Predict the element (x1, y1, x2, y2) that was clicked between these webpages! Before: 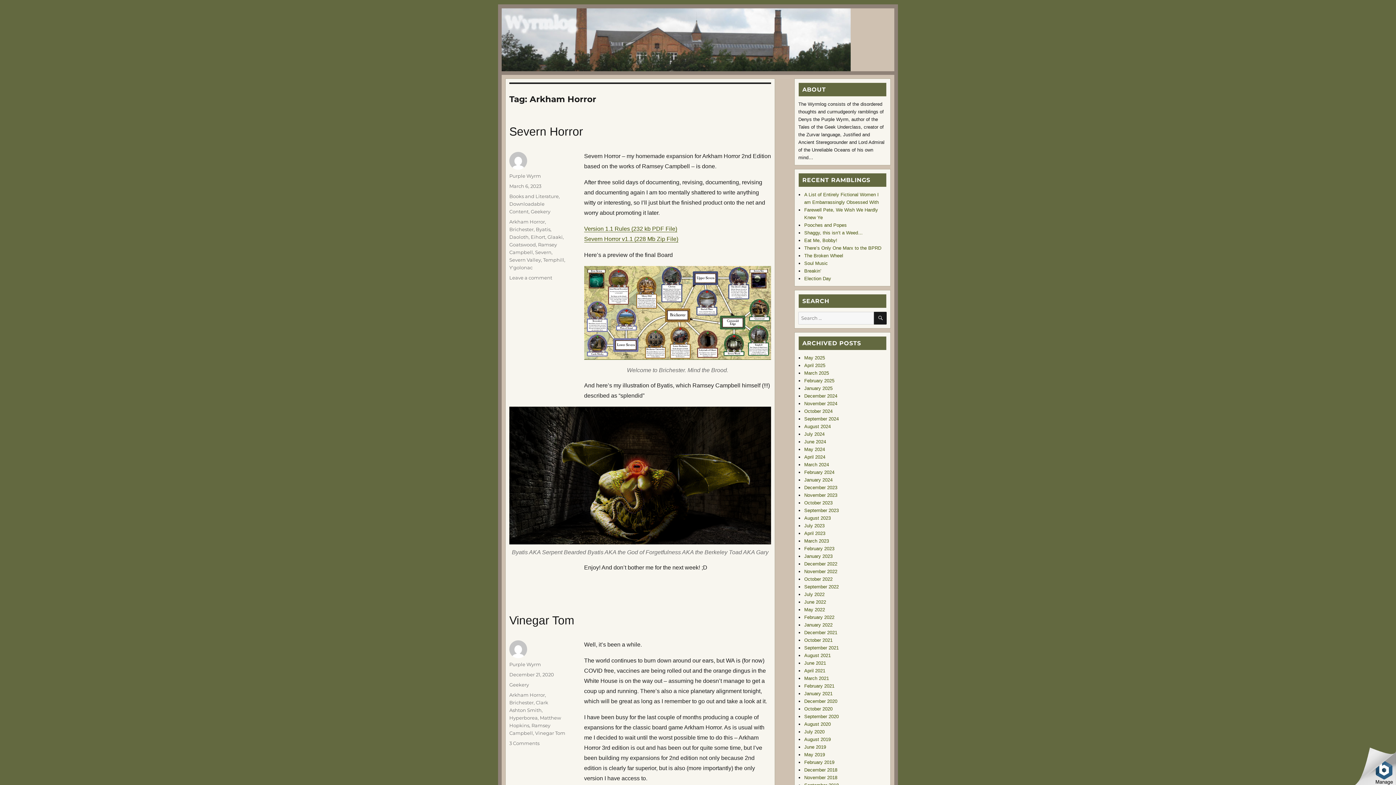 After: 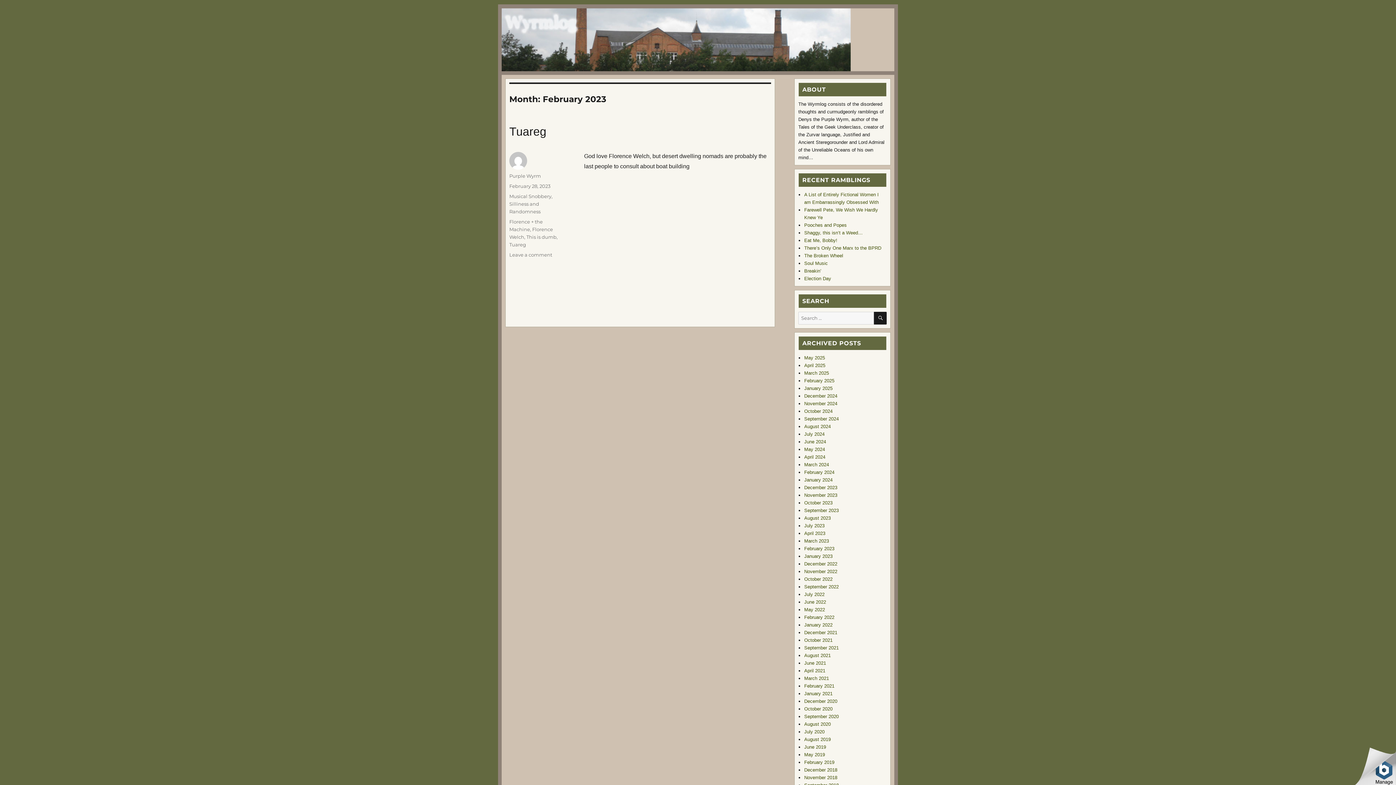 Action: bbox: (804, 546, 834, 551) label: February 2023